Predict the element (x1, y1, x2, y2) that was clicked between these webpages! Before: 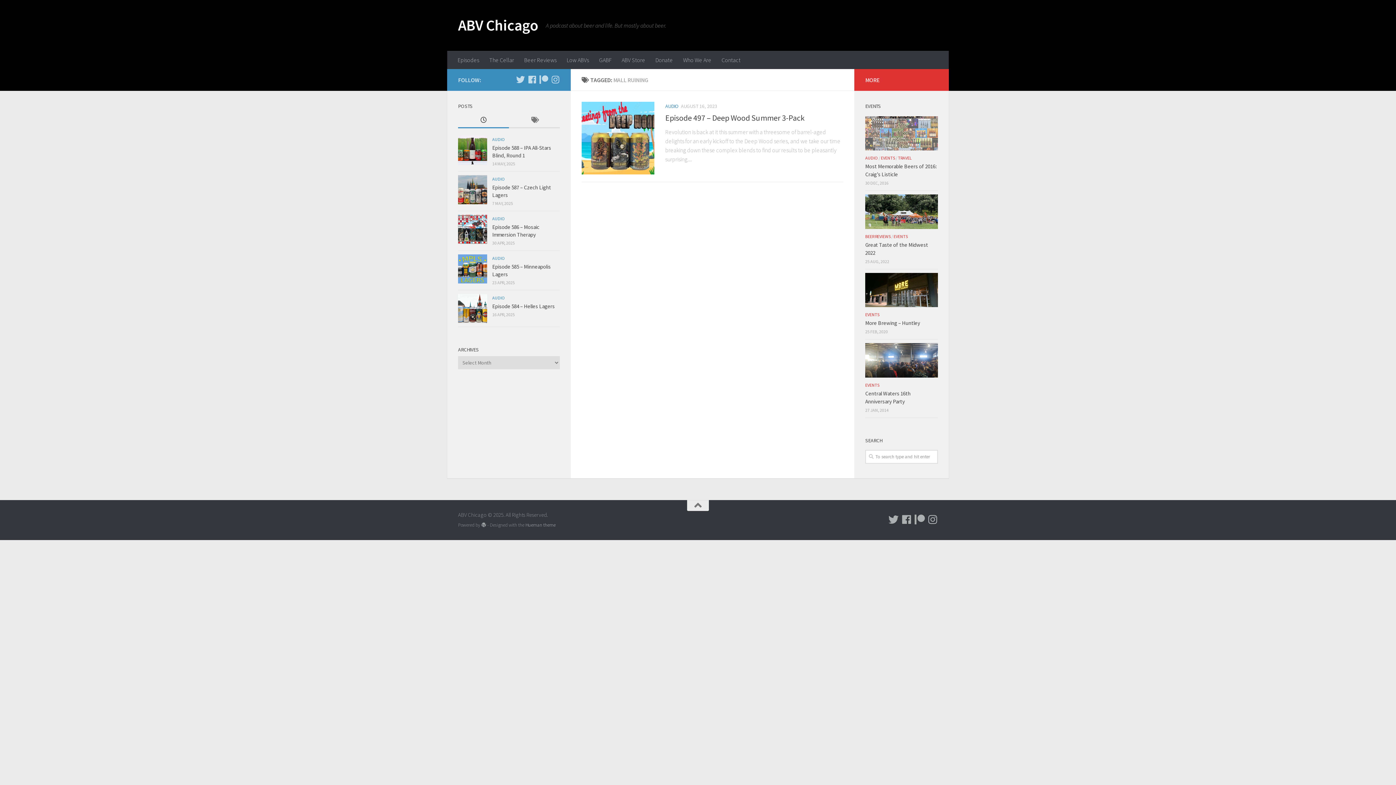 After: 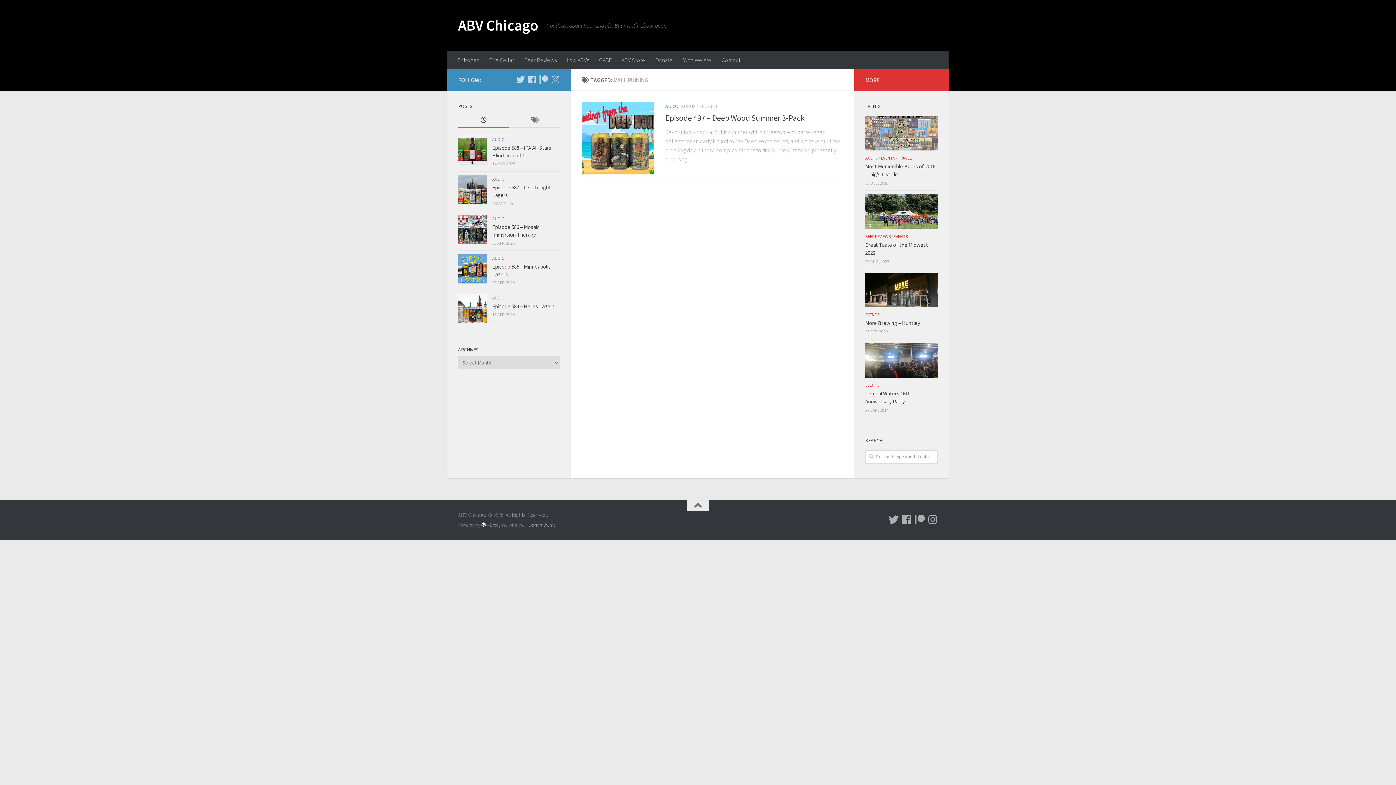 Action: bbox: (481, 523, 486, 527)